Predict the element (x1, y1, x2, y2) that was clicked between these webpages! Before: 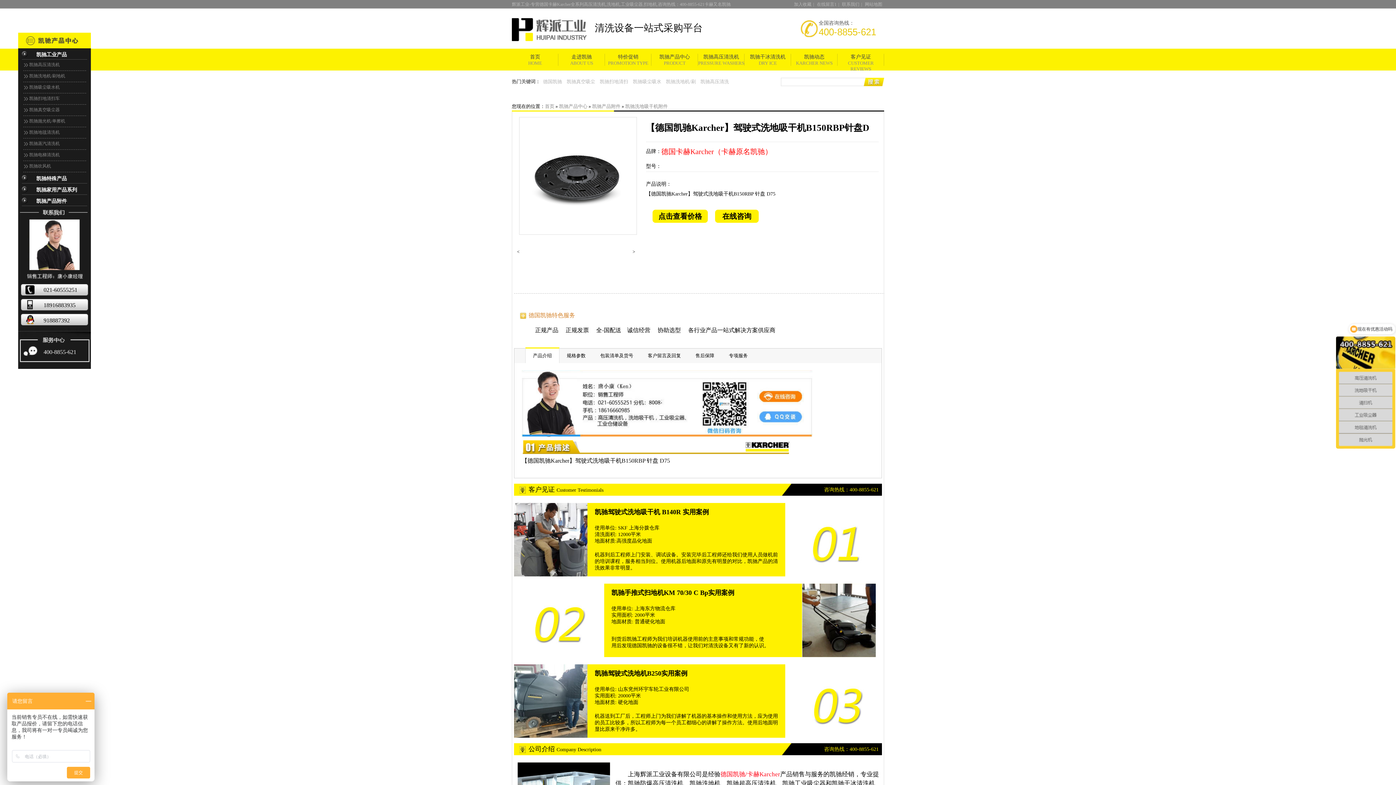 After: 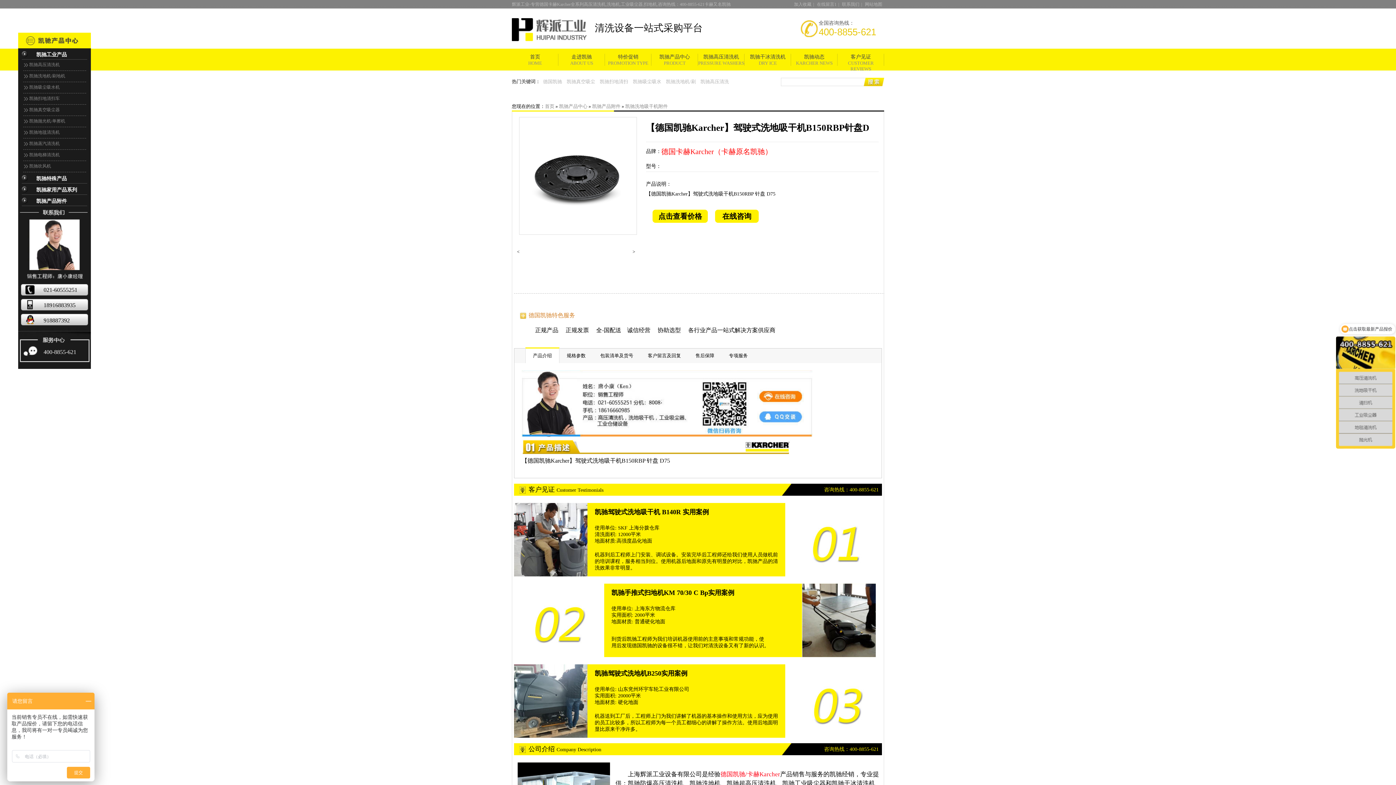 Action: bbox: (698, 78, 730, 84) label: 凯驰高压清洗